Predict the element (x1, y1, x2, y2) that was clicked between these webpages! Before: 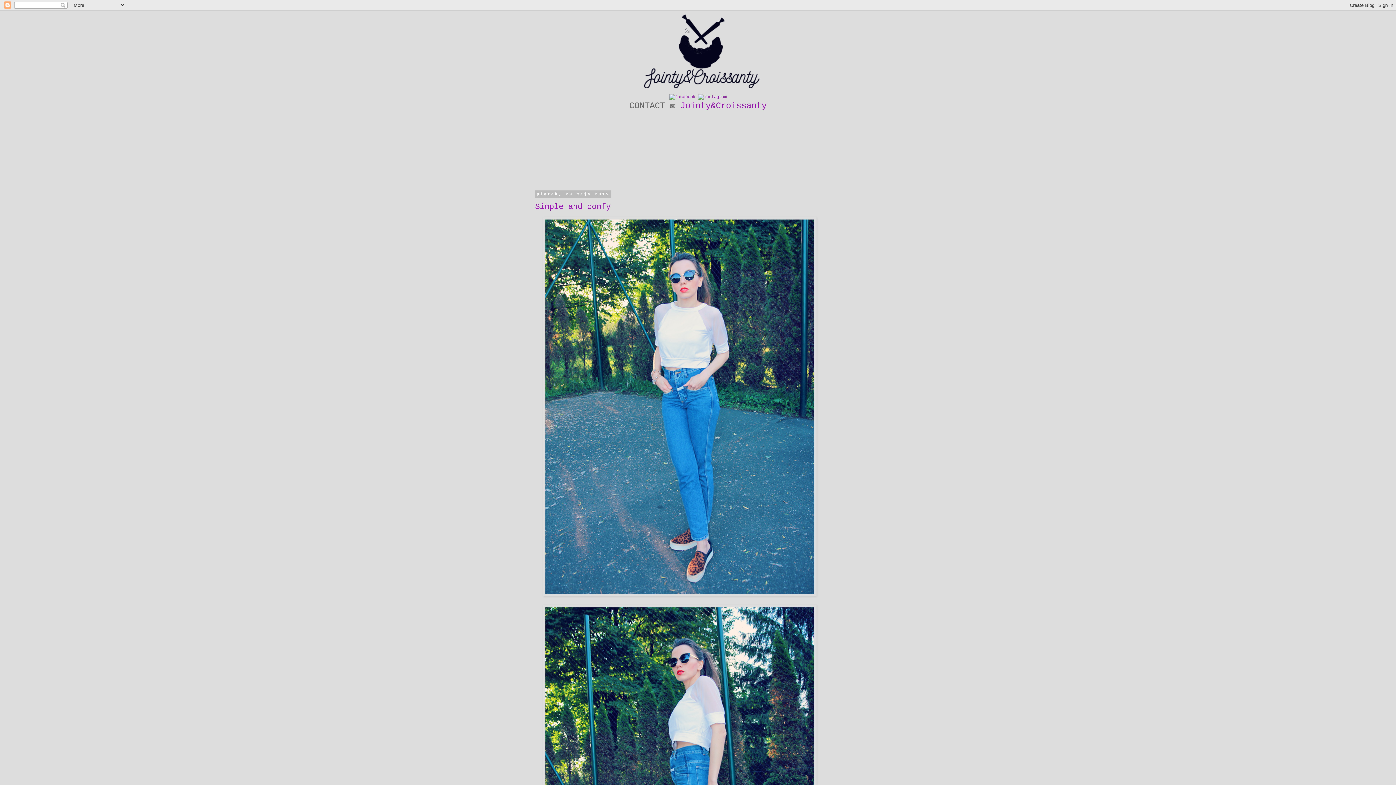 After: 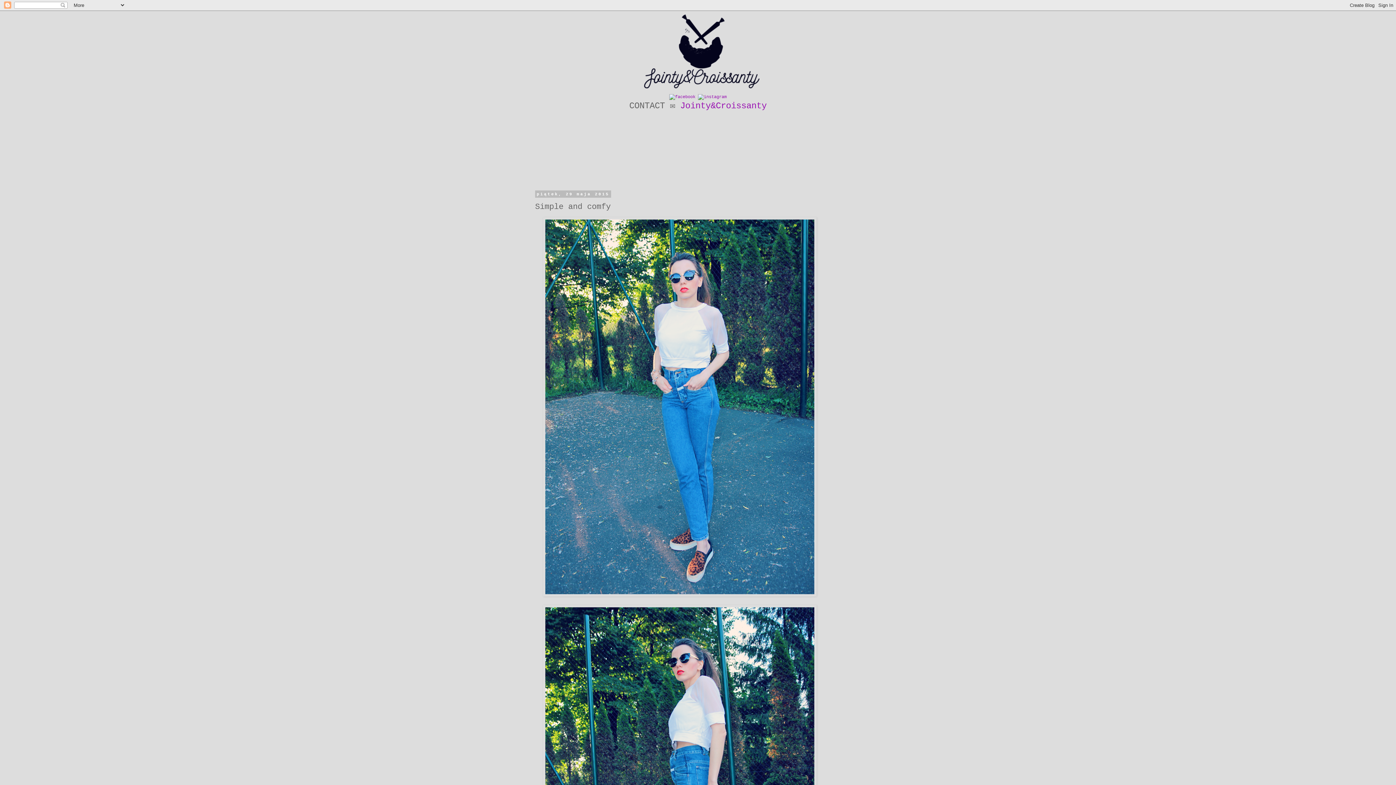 Action: bbox: (535, 202, 610, 211) label: Simple and comfy